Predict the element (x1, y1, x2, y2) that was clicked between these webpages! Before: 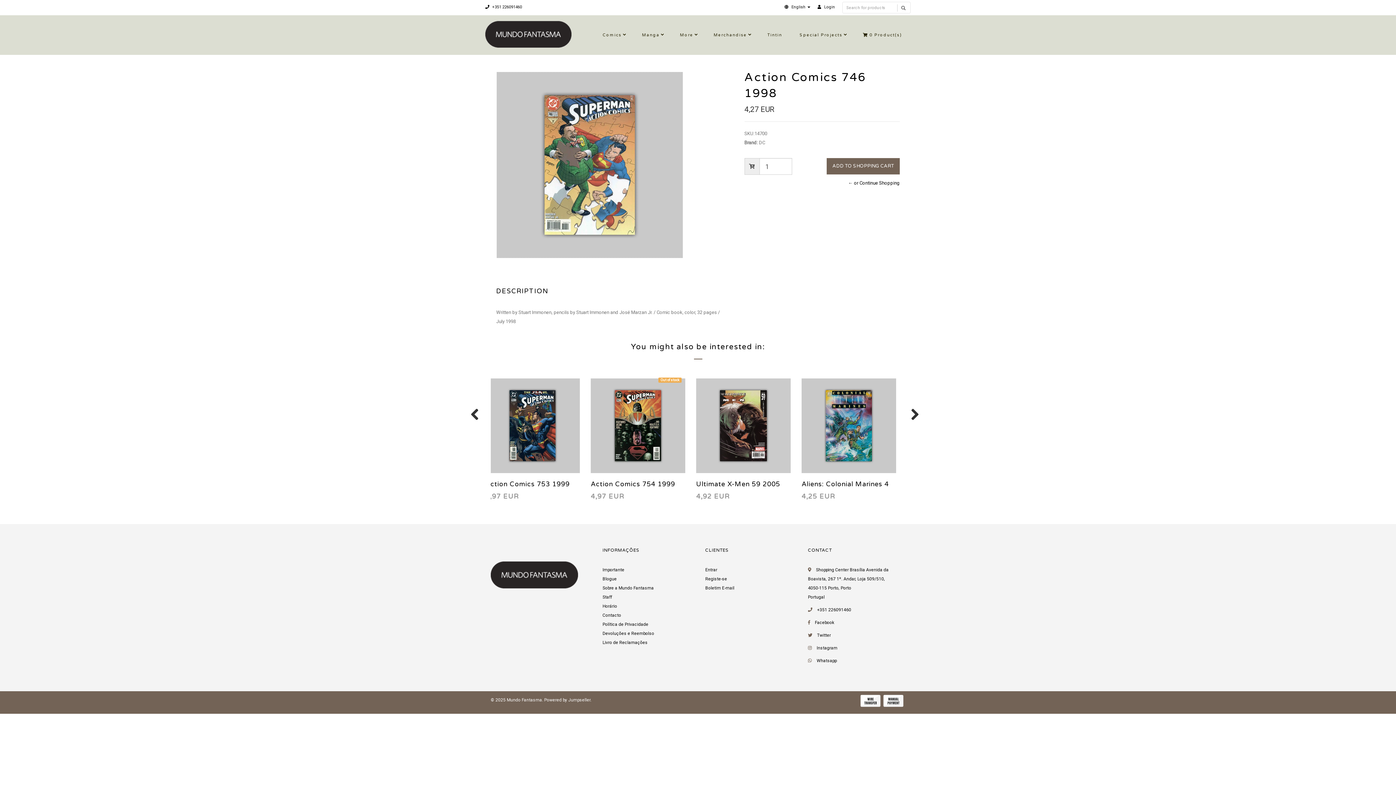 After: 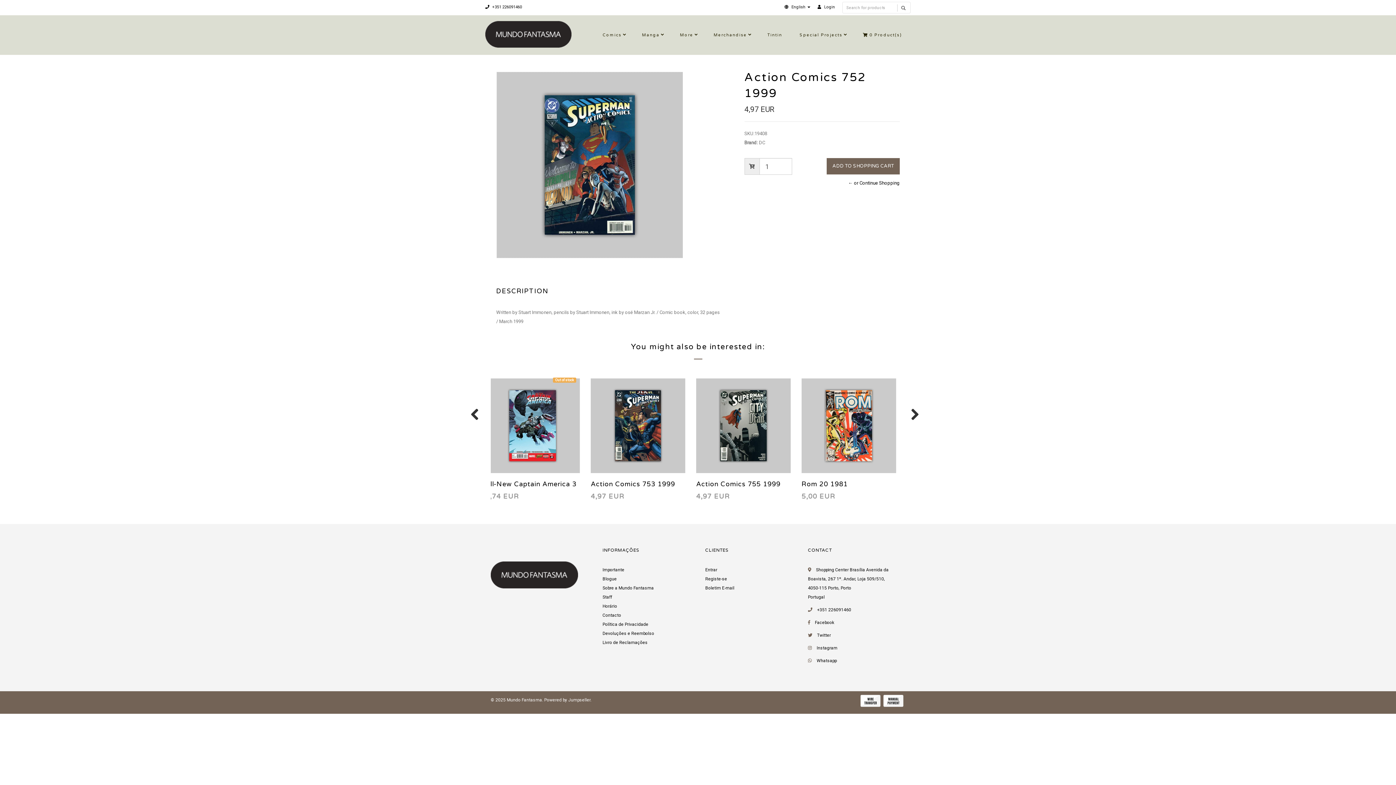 Action: bbox: (596, 374, 690, 477)